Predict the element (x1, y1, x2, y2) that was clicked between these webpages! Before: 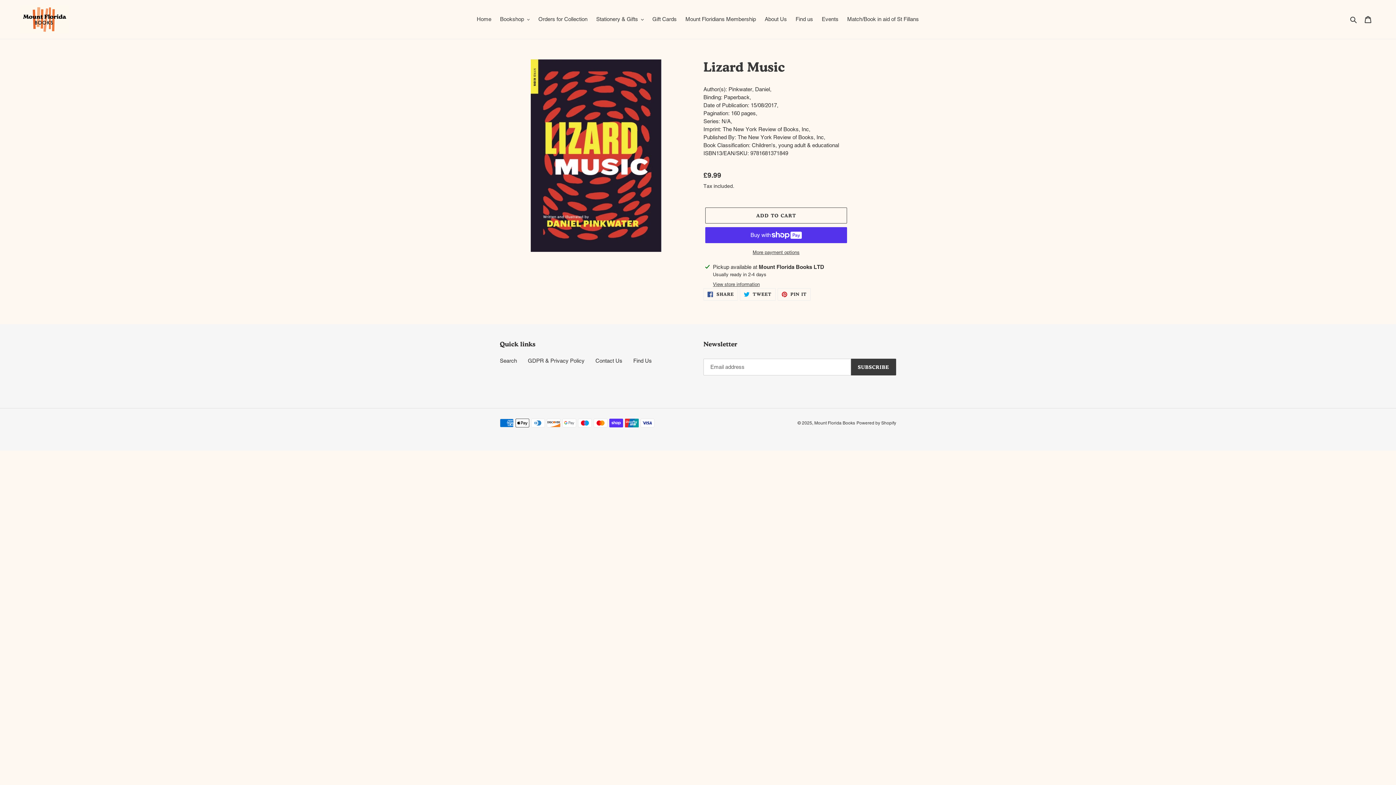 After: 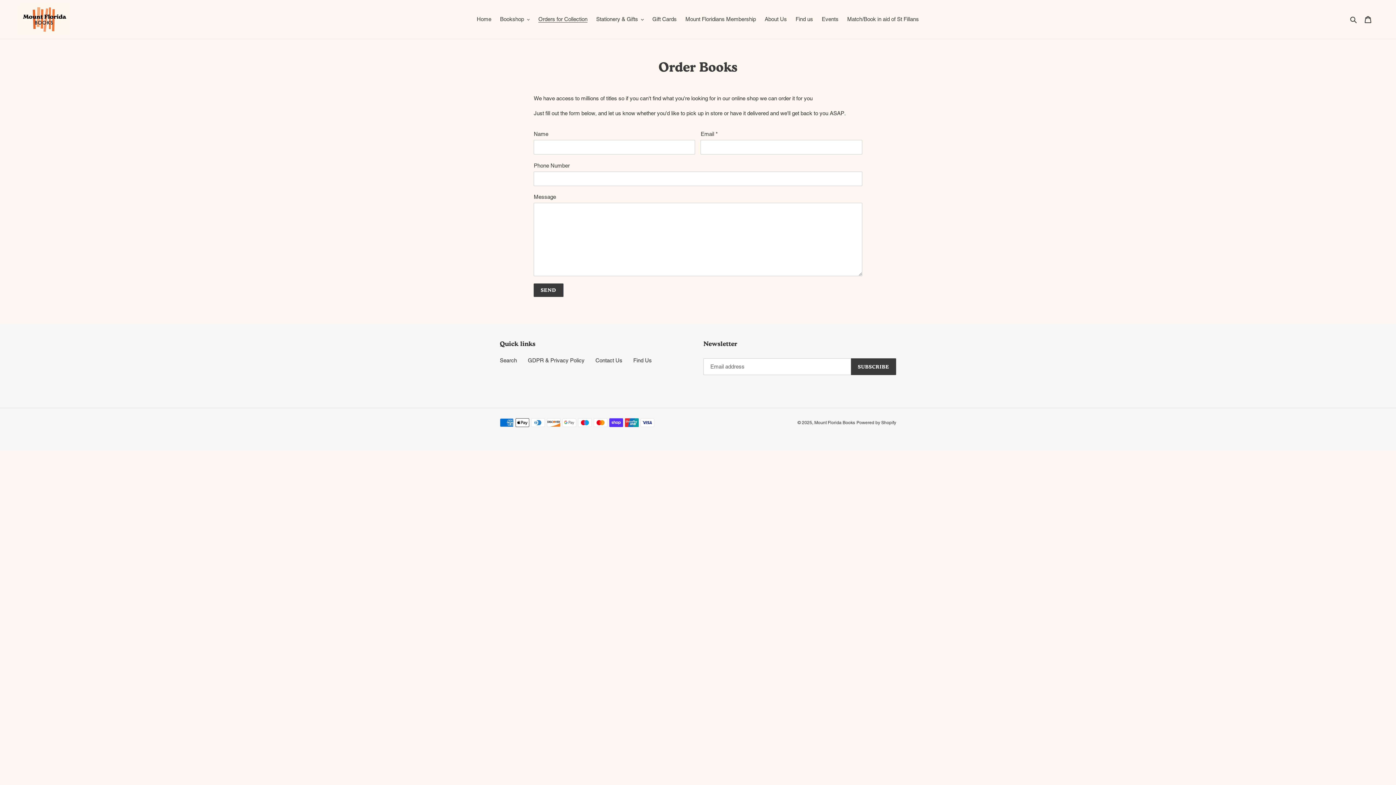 Action: bbox: (595, 357, 622, 364) label: Contact Us